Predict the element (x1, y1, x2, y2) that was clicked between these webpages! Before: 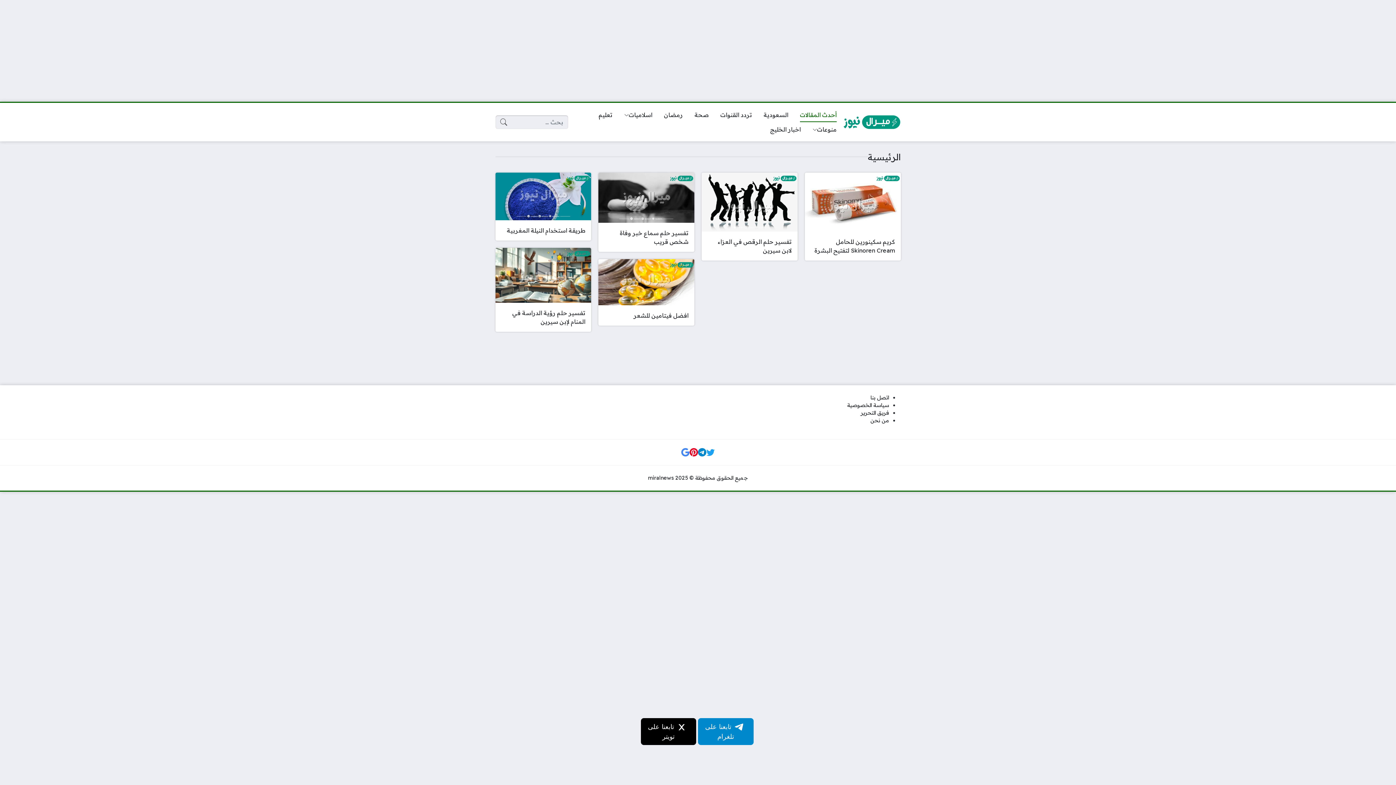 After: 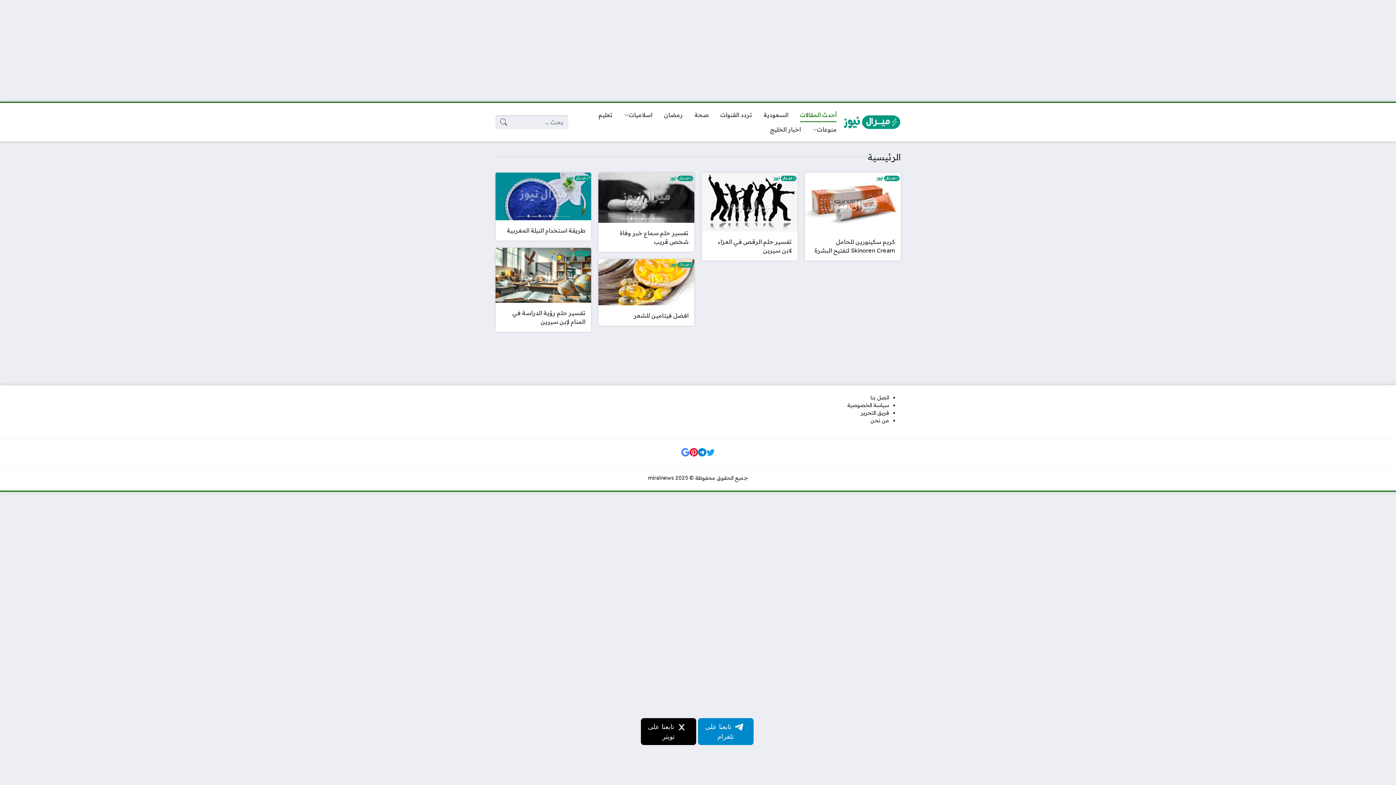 Action: bbox: (842, 112, 900, 131)